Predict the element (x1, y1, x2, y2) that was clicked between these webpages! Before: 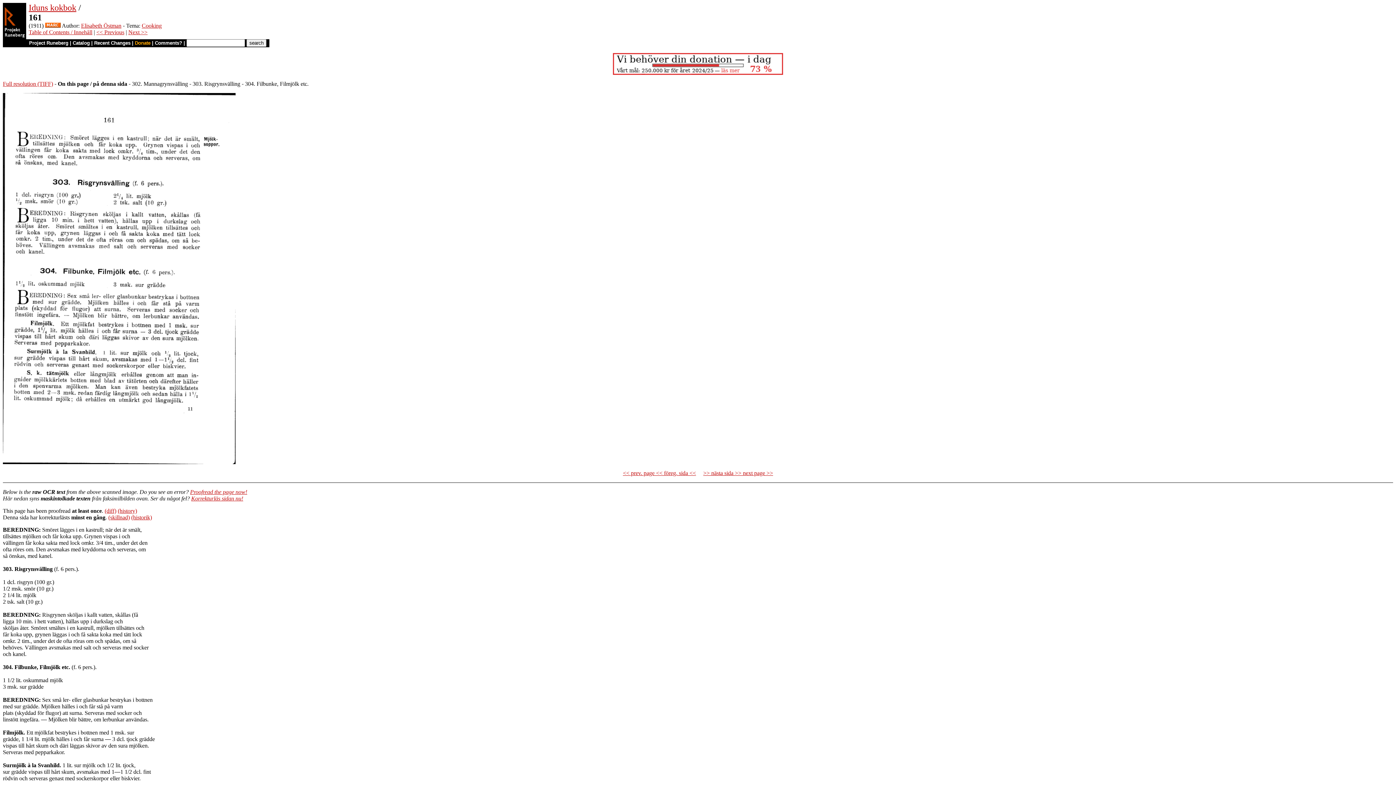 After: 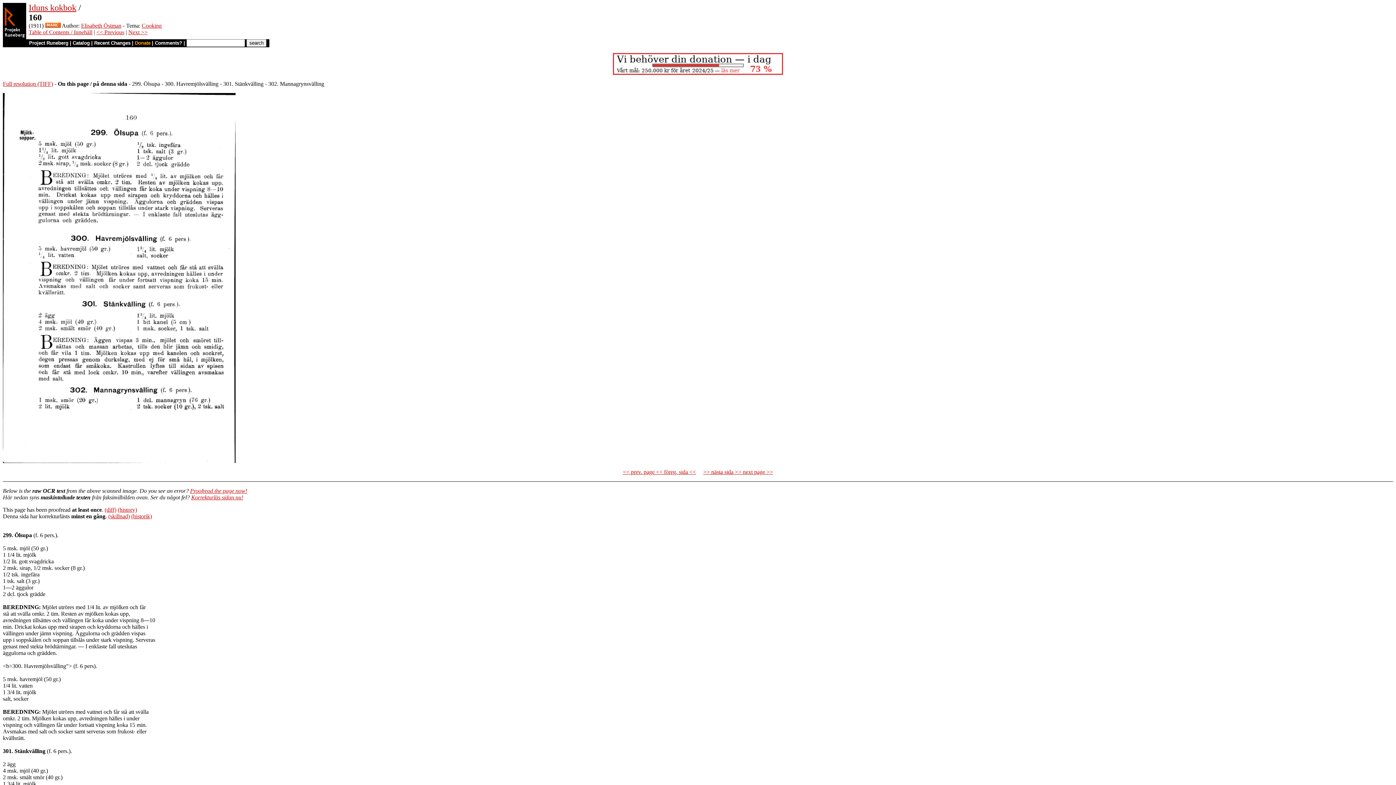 Action: bbox: (623, 470, 696, 476) label: << prev. page << föreg. sida <<